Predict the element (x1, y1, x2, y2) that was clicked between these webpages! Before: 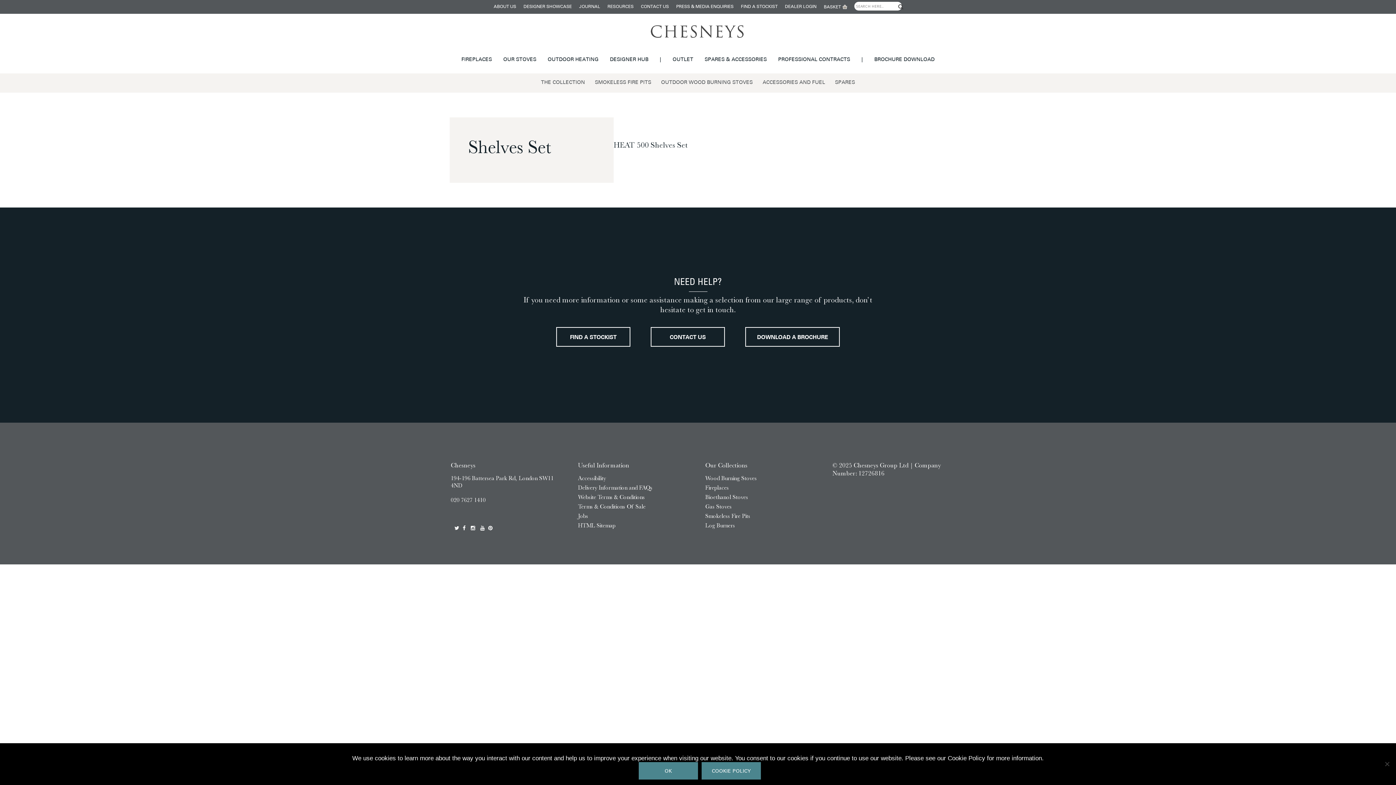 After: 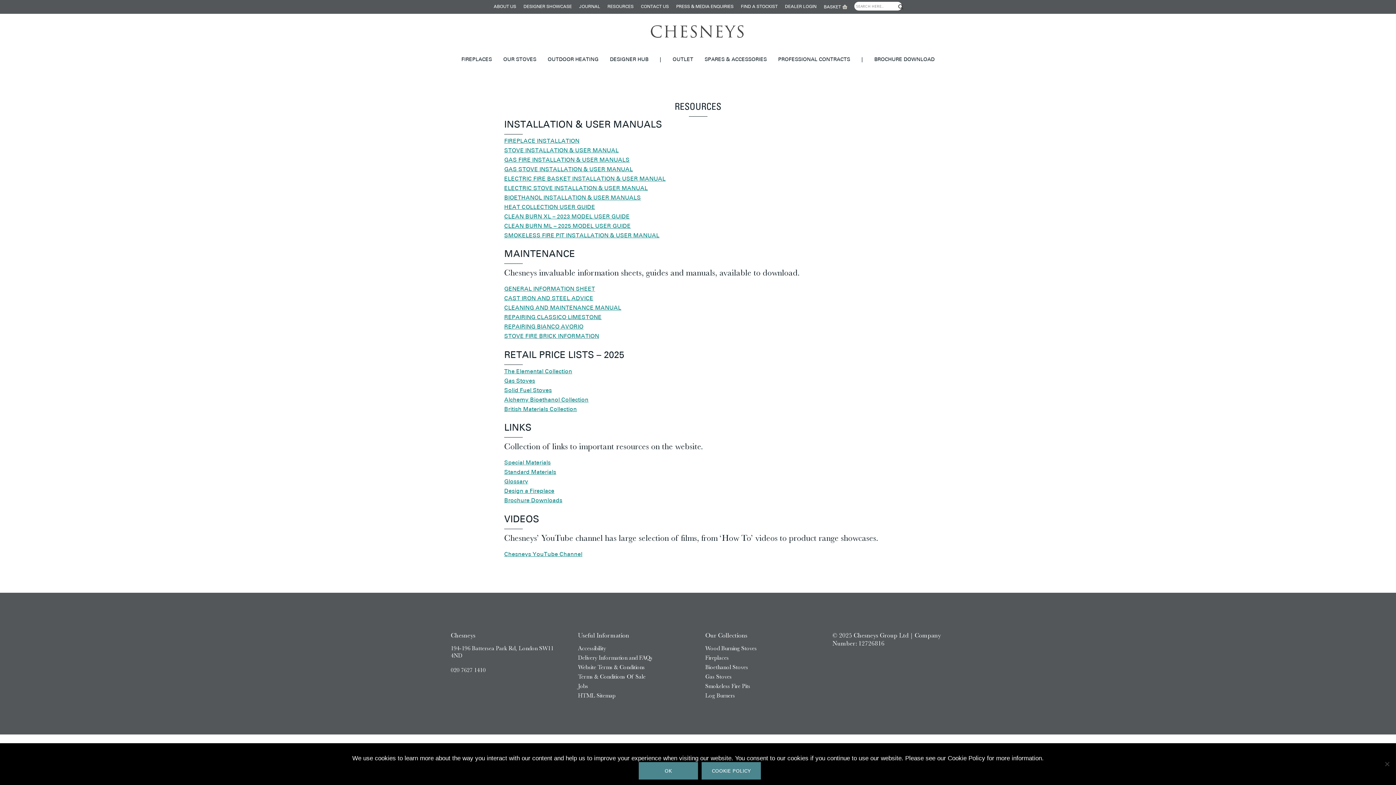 Action: bbox: (604, 4, 637, 8) label: RESOURCES